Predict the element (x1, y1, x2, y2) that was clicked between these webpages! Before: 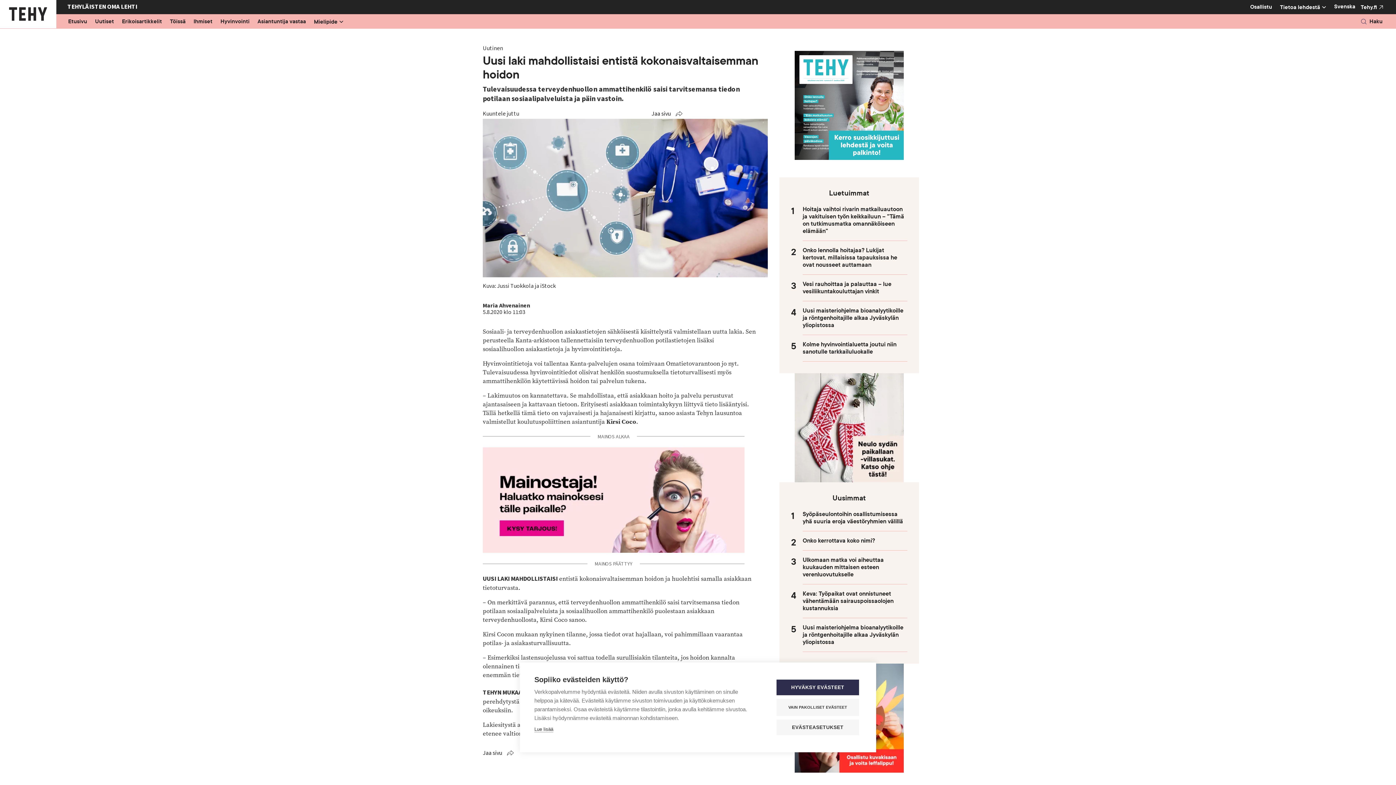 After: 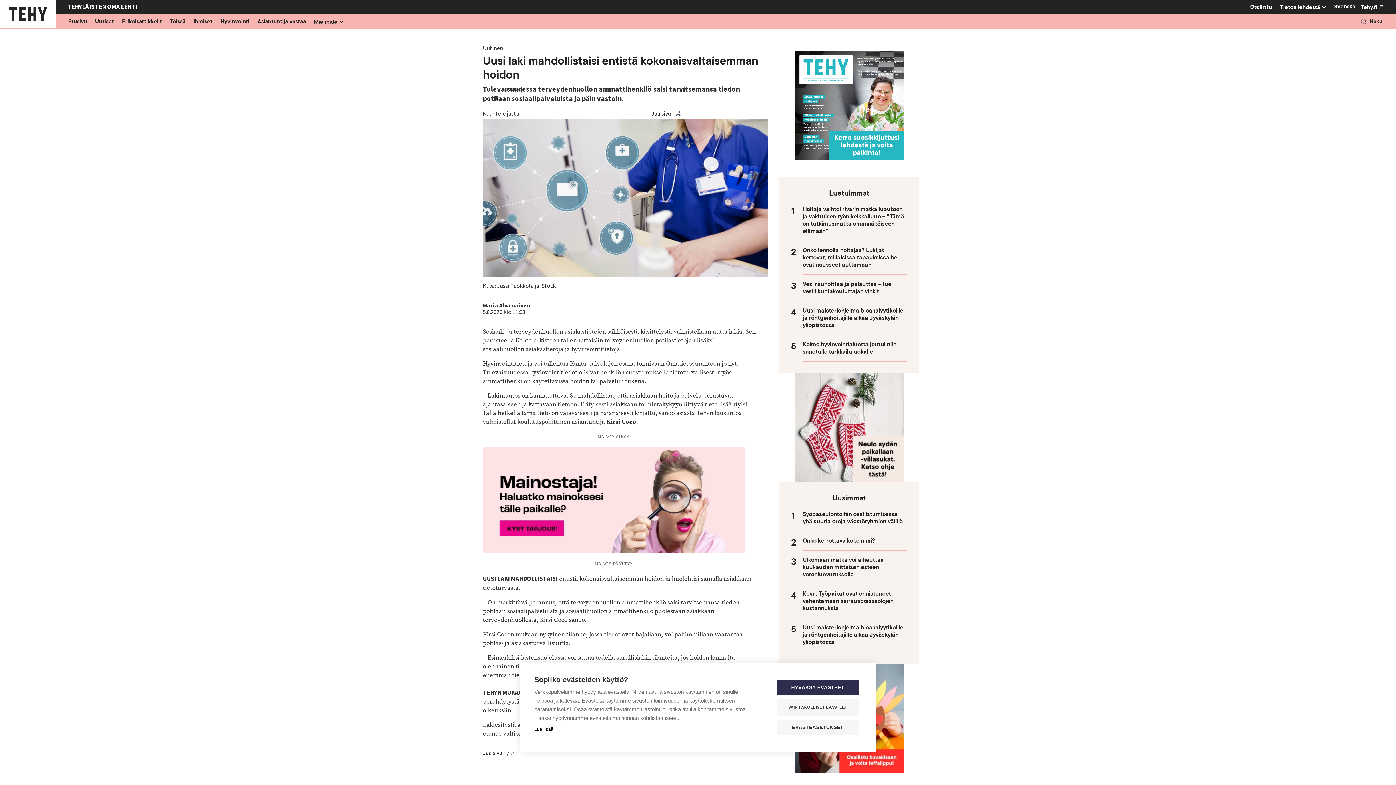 Action: bbox: (534, 726, 553, 732) label: Lue lisää